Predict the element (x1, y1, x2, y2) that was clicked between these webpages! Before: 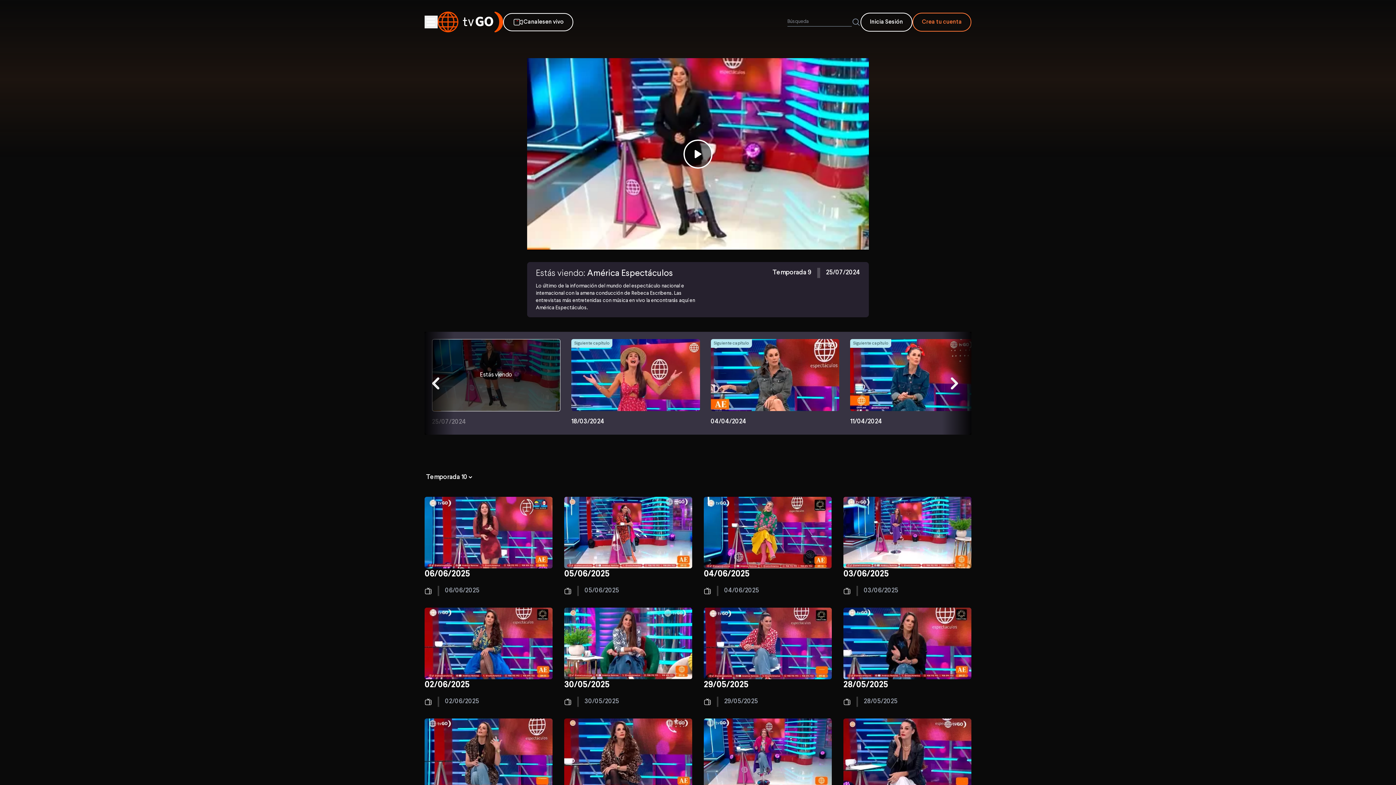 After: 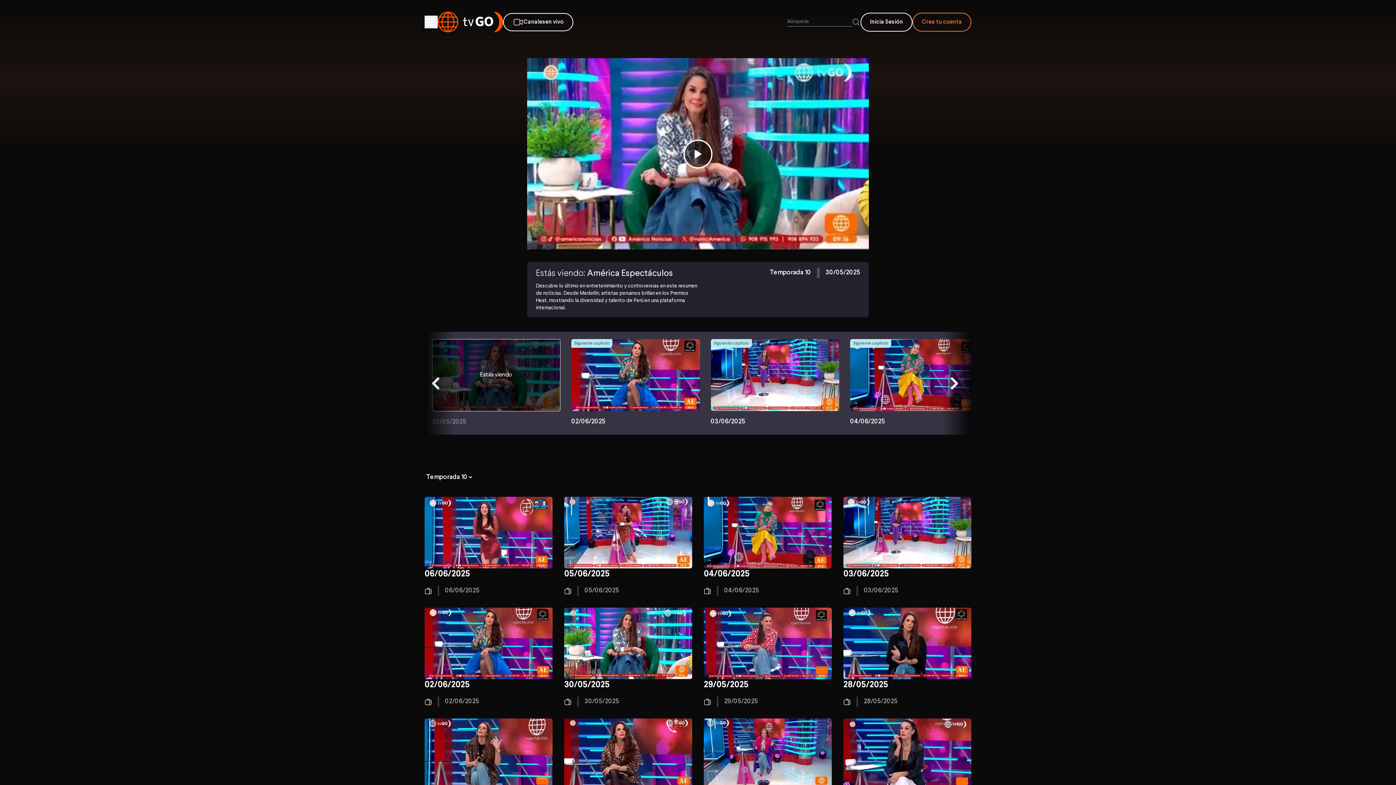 Action: bbox: (564, 607, 692, 707) label: 30/05/2025
30/05/2025